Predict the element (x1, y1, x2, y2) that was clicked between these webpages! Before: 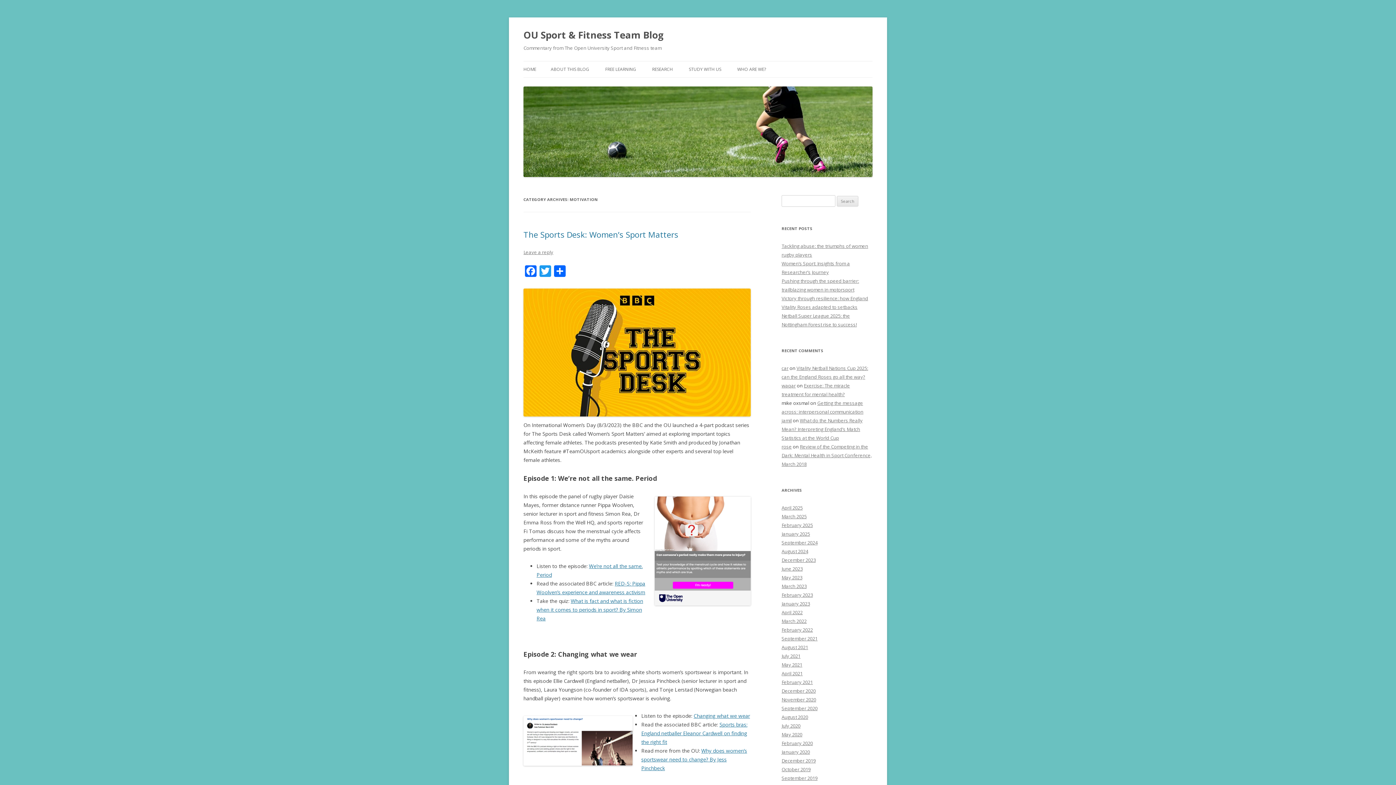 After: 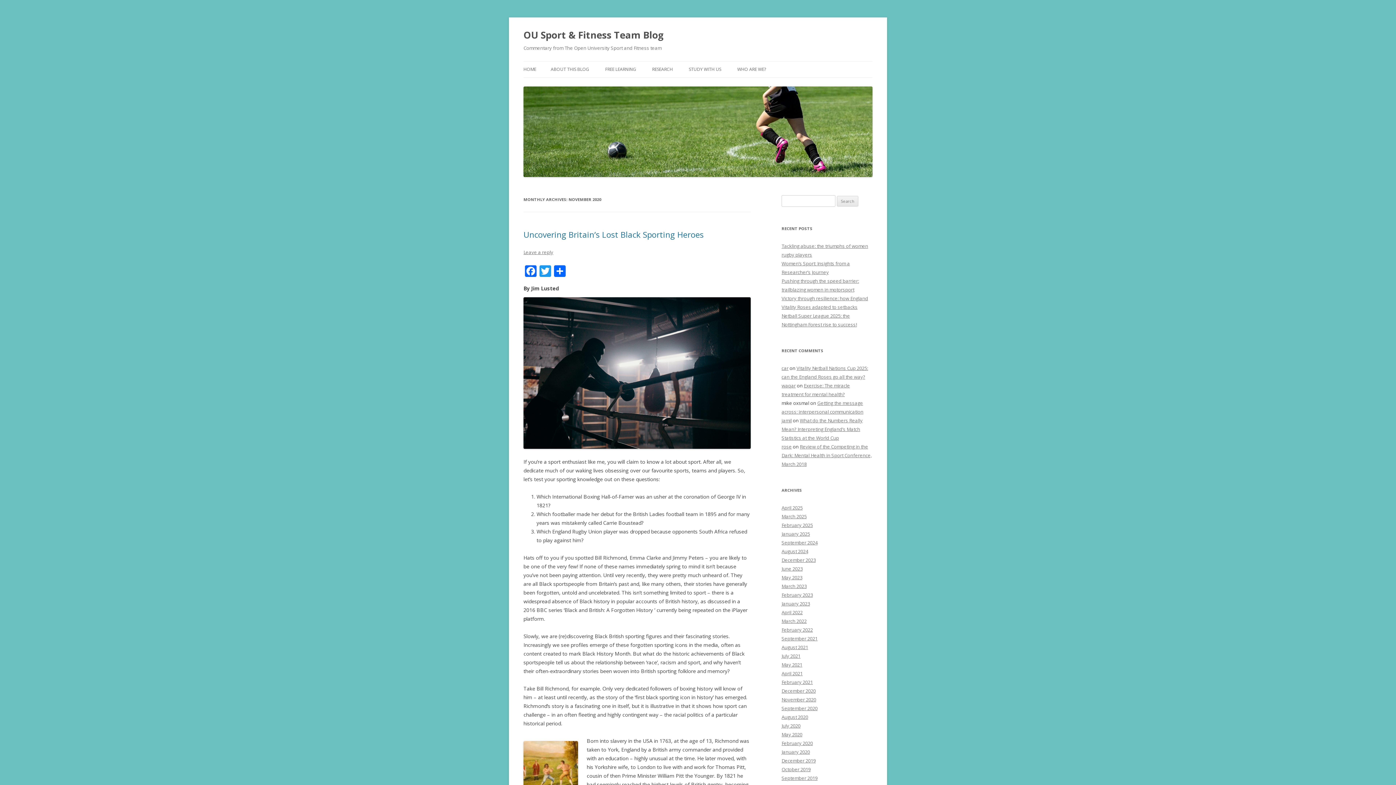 Action: bbox: (781, 696, 816, 703) label: November 2020